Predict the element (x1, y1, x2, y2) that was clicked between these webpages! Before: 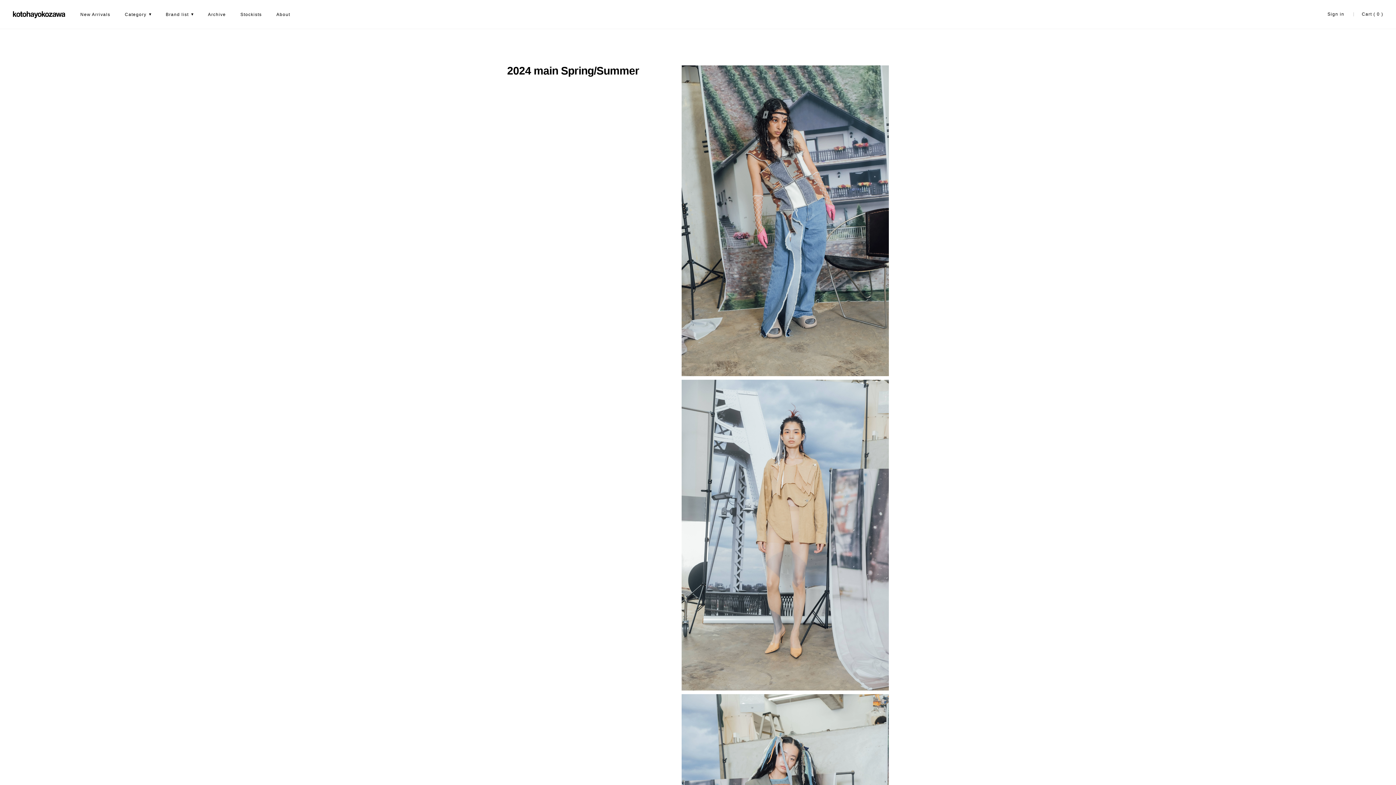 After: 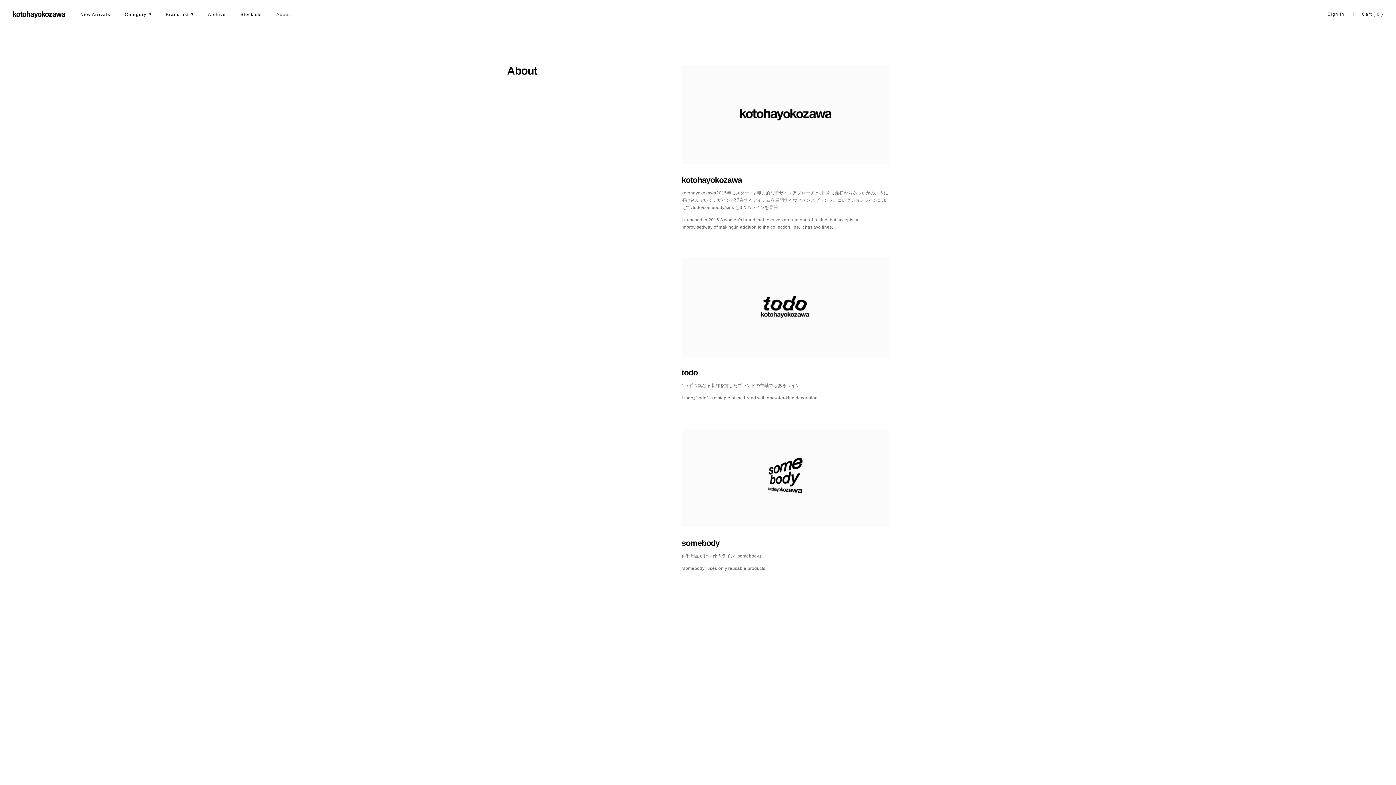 Action: label: About bbox: (276, 0, 290, 29)